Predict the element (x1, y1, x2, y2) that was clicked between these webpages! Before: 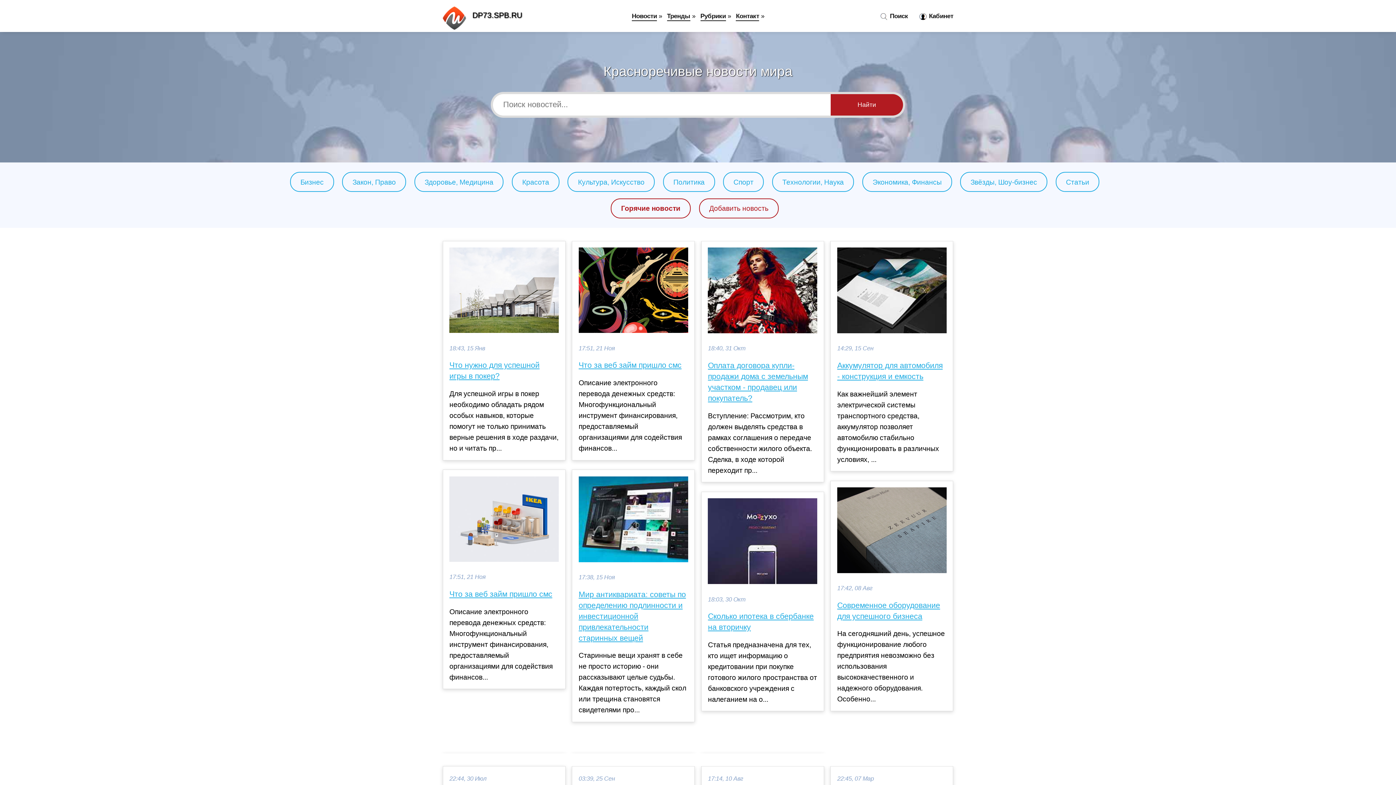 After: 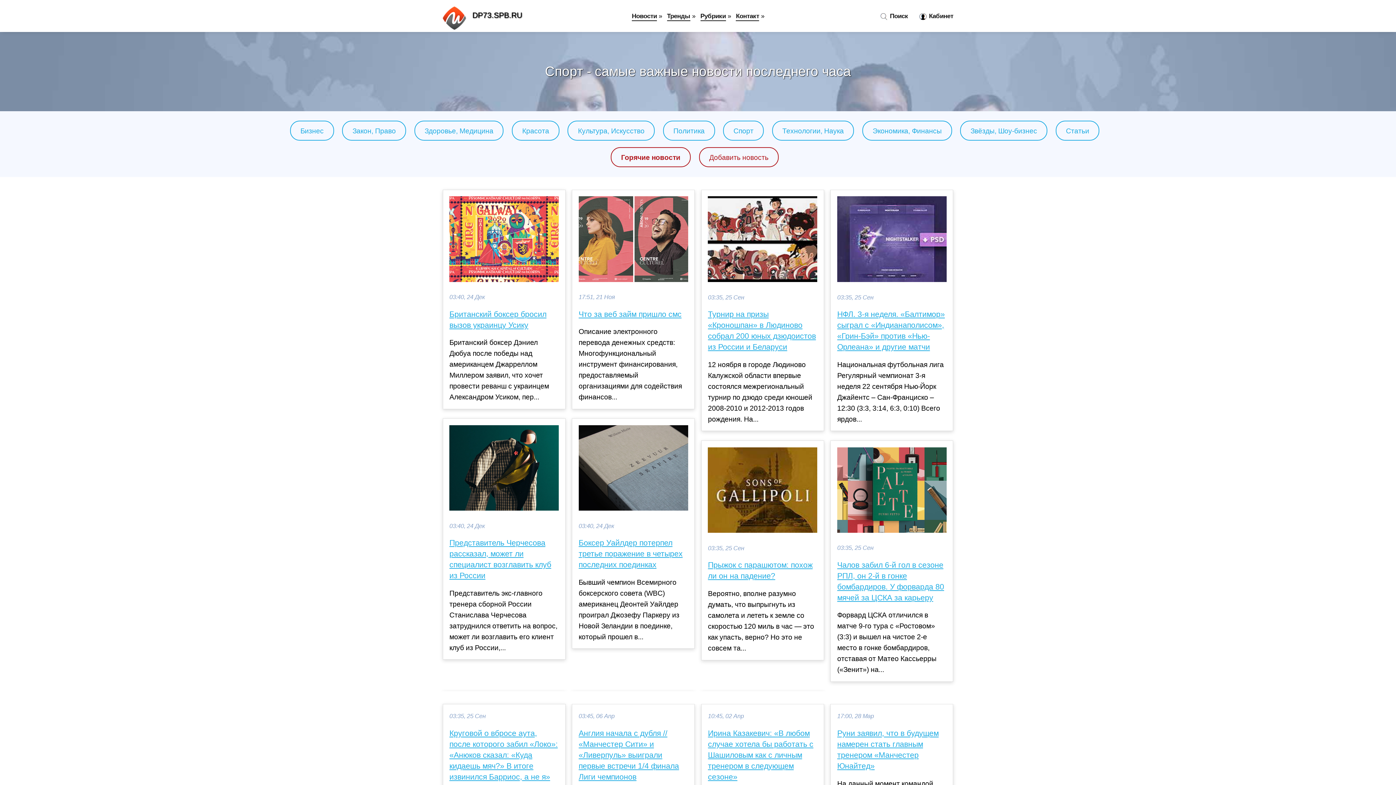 Action: label: Спорт bbox: (733, 178, 753, 186)